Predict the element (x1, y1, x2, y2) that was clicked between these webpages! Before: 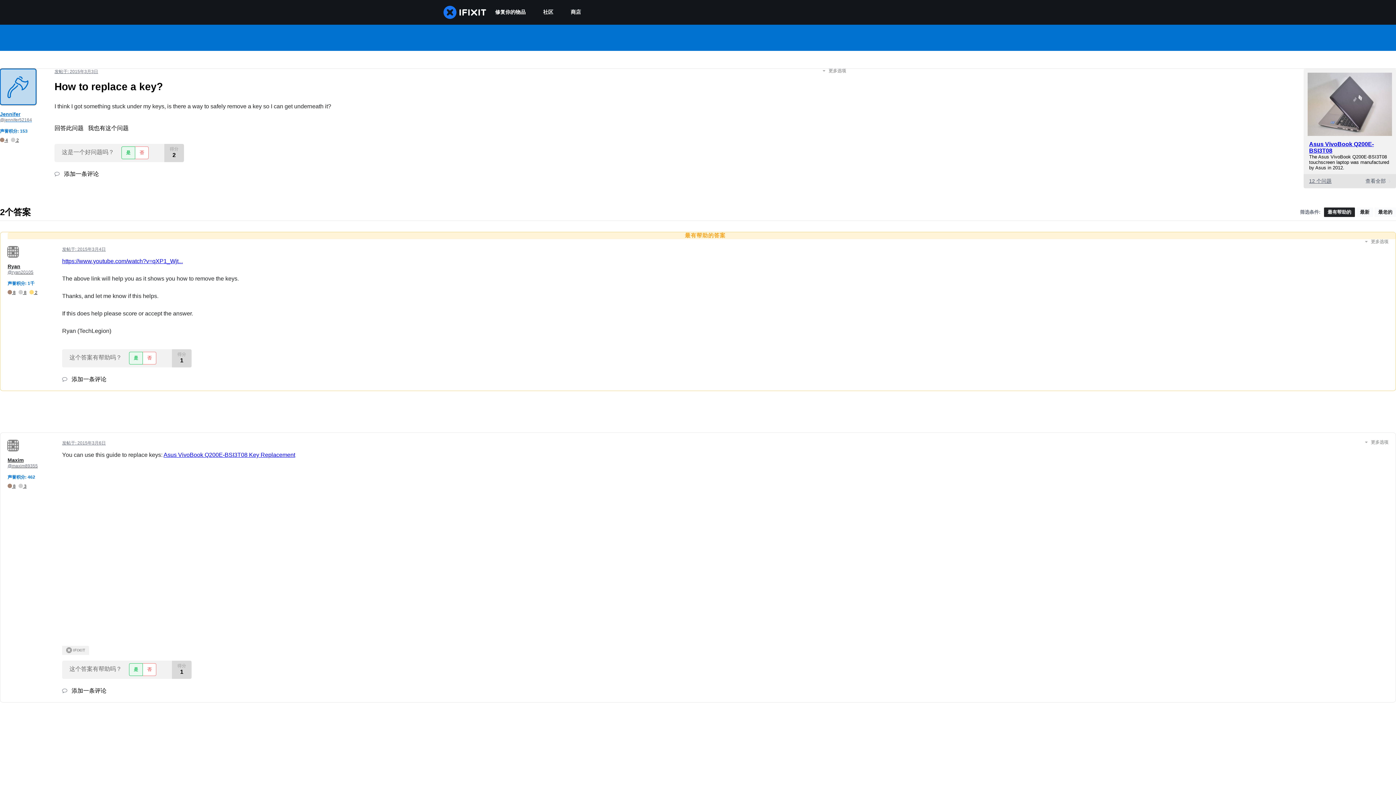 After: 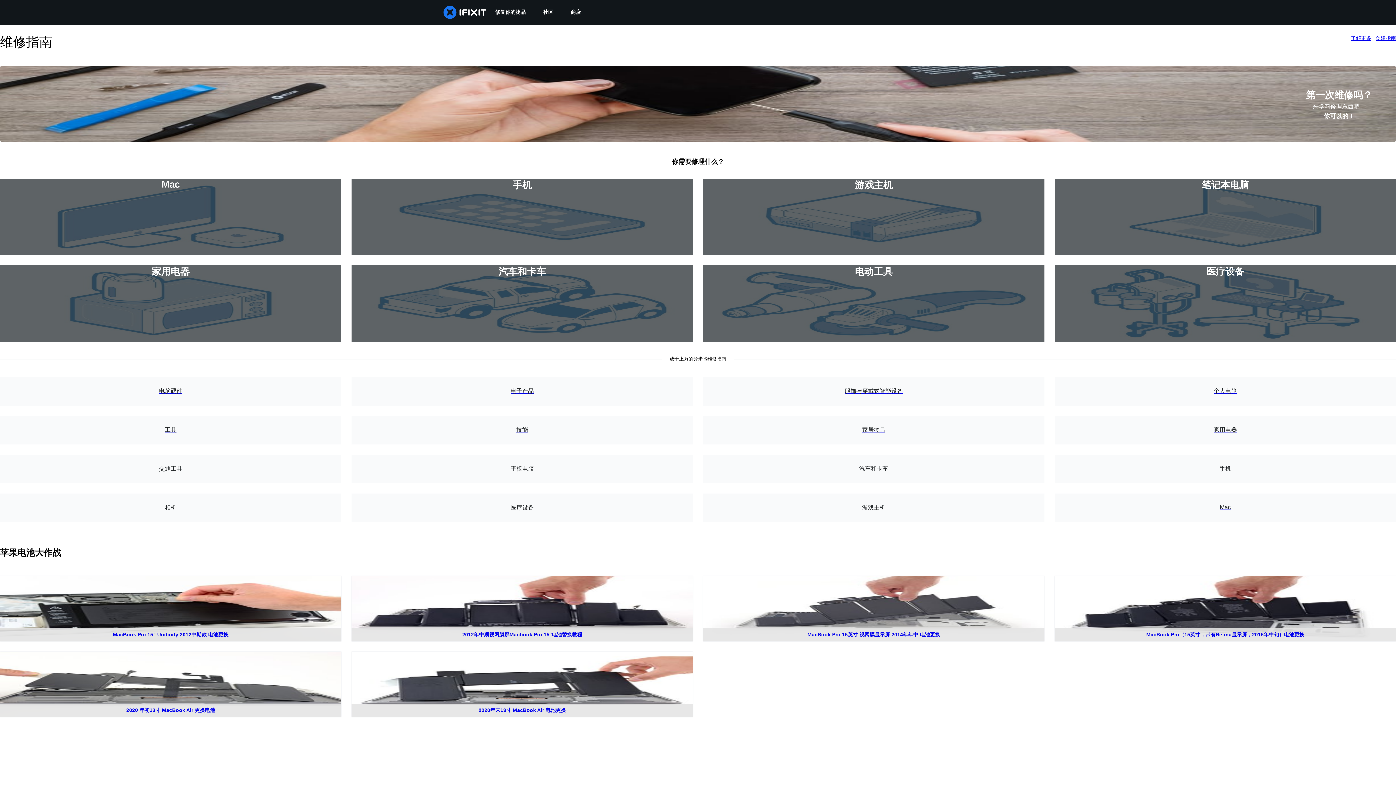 Action: bbox: (486, 0, 534, 24) label: 修复你的物品